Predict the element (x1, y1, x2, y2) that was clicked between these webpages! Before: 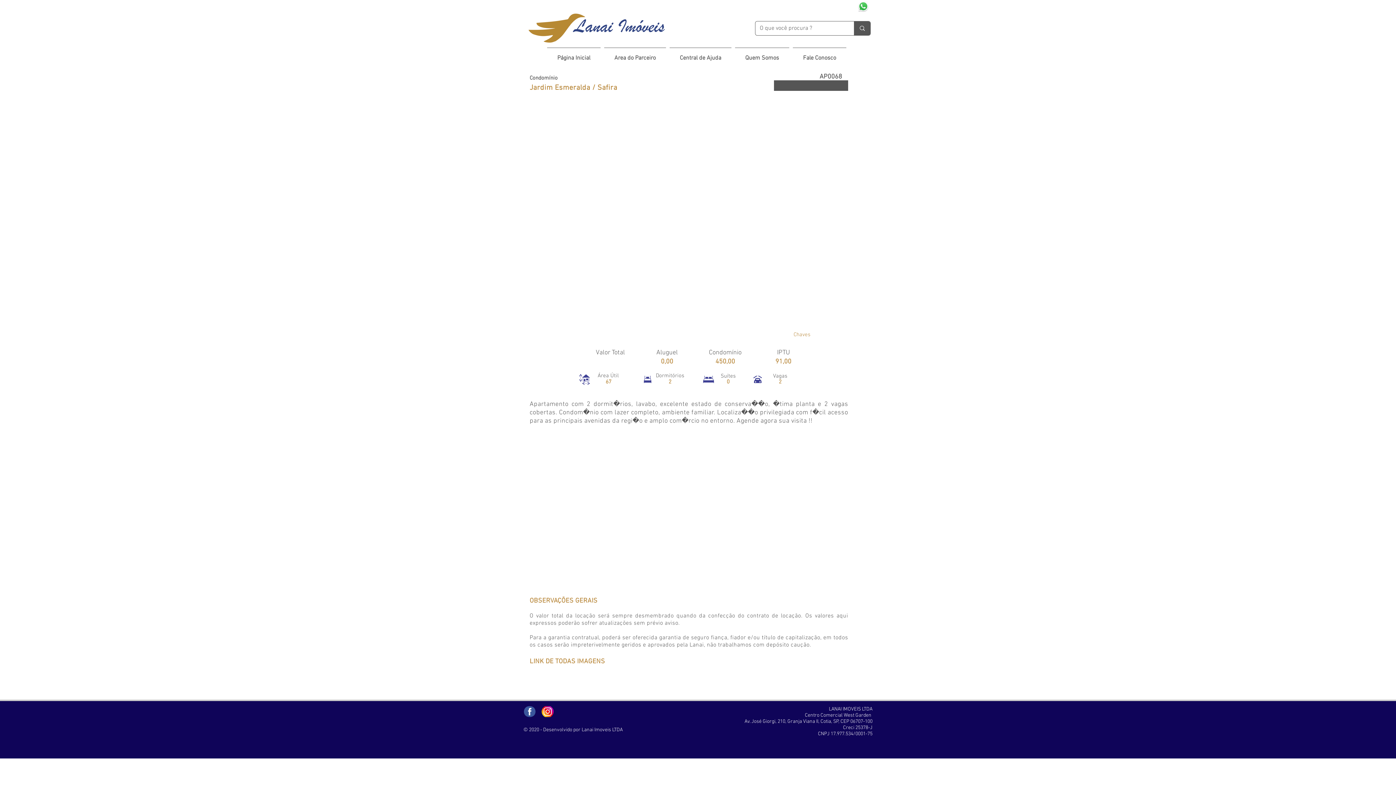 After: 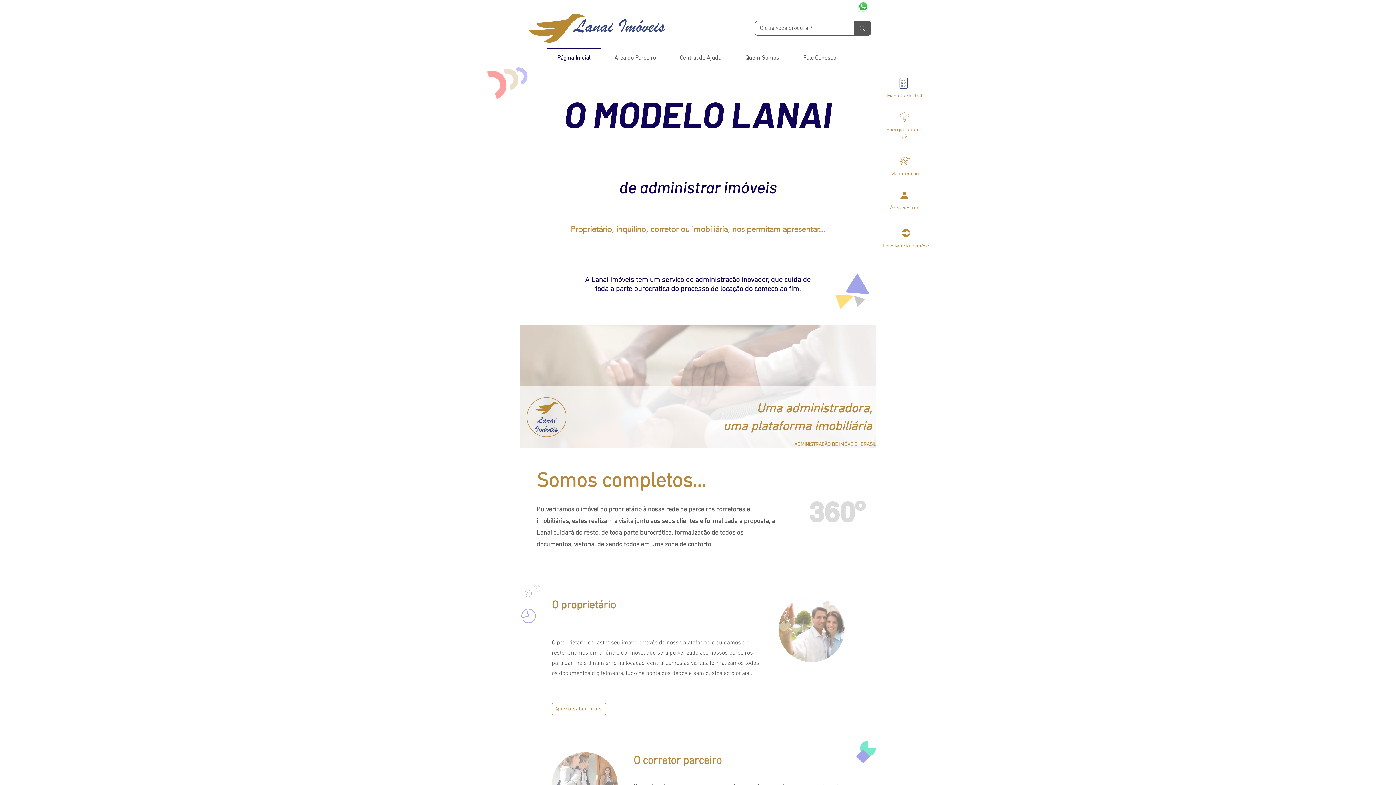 Action: label: Página Inicial bbox: (545, 47, 602, 62)